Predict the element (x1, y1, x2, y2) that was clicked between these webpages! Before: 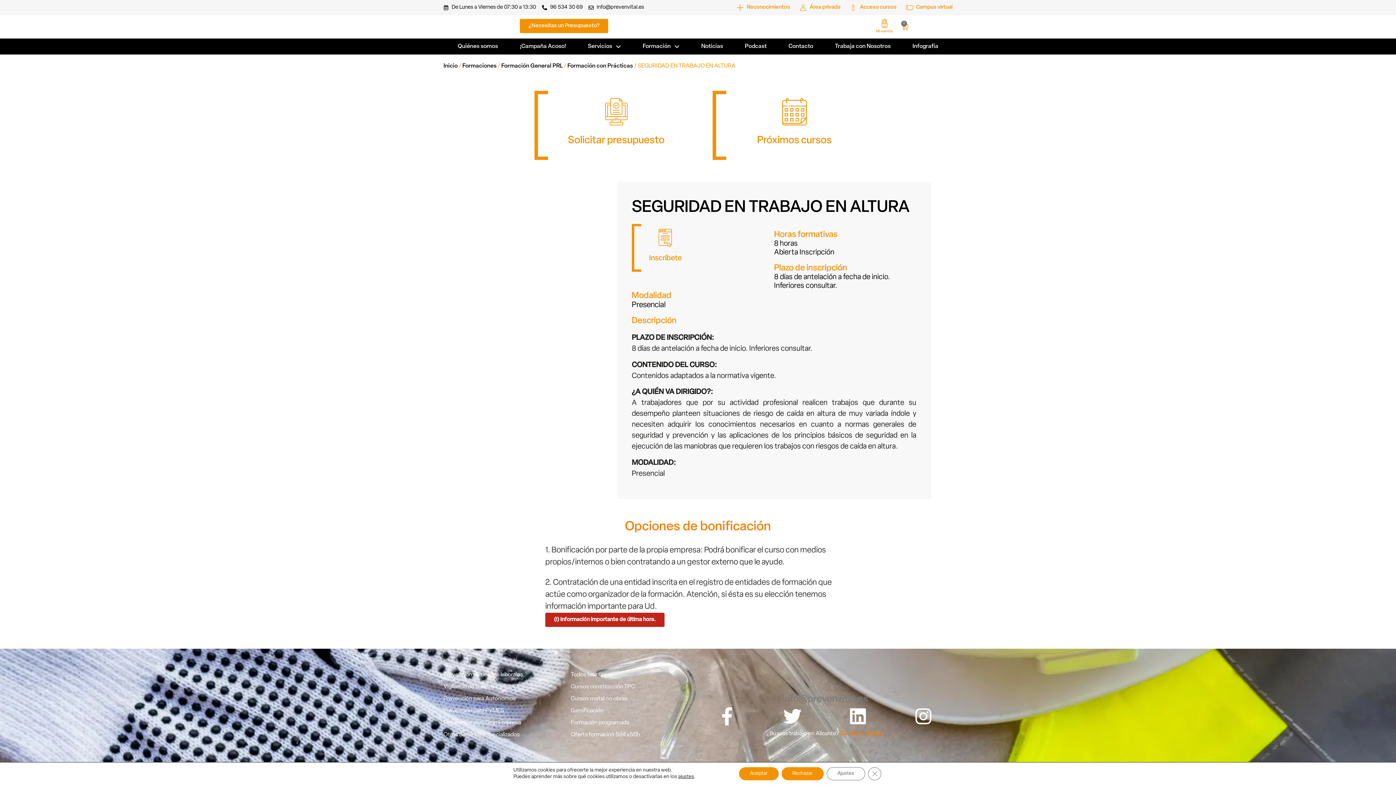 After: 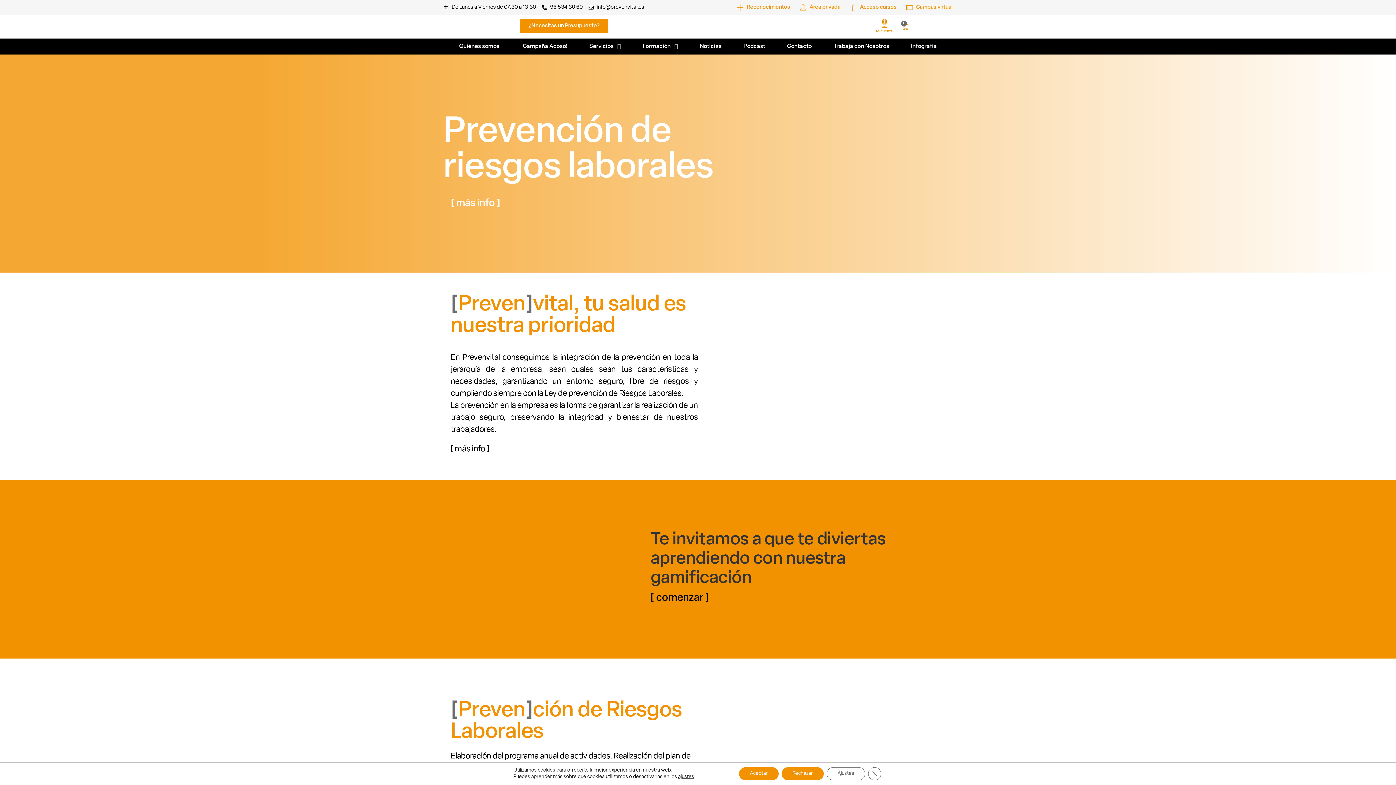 Action: bbox: (443, 21, 520, 29)